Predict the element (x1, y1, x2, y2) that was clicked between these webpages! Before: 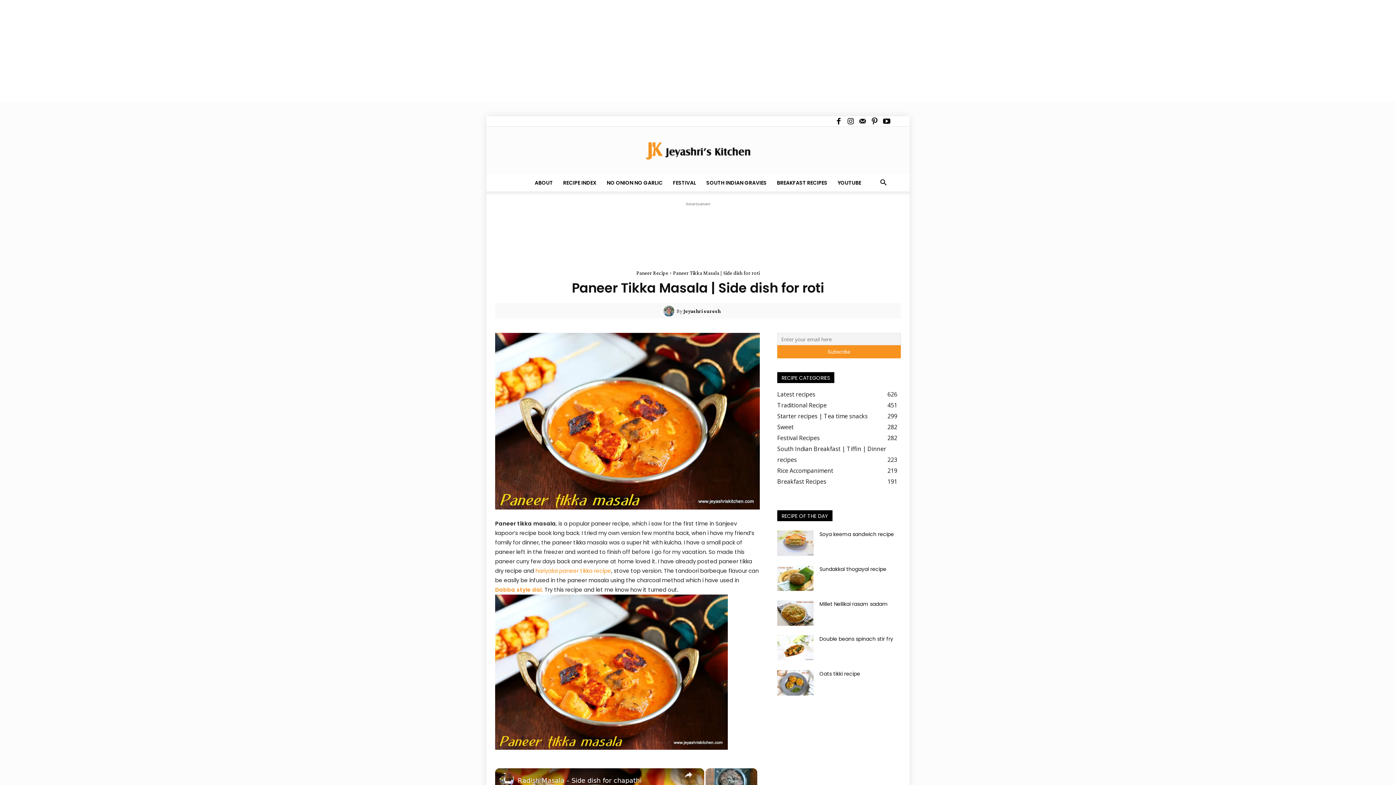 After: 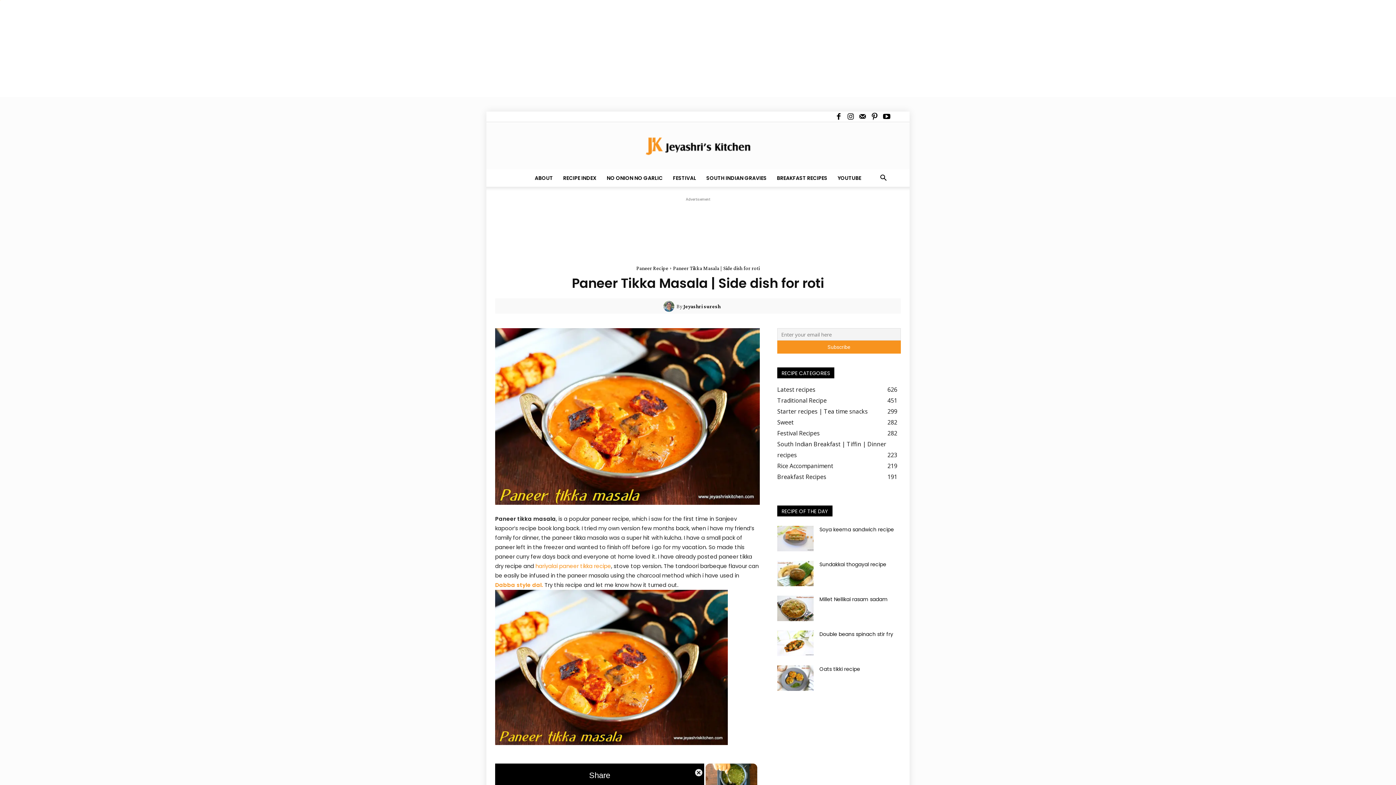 Action: bbox: (681, 768, 696, 790) label: Share